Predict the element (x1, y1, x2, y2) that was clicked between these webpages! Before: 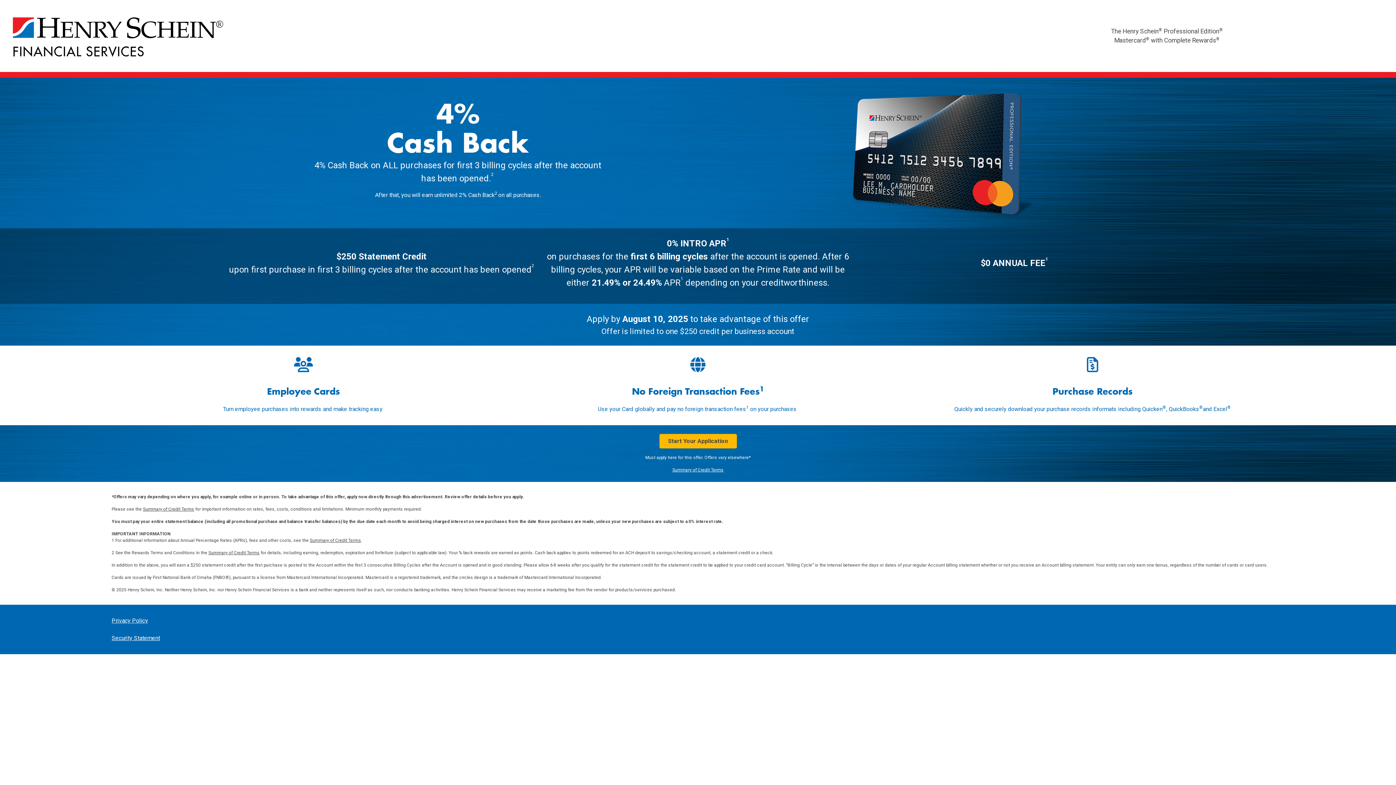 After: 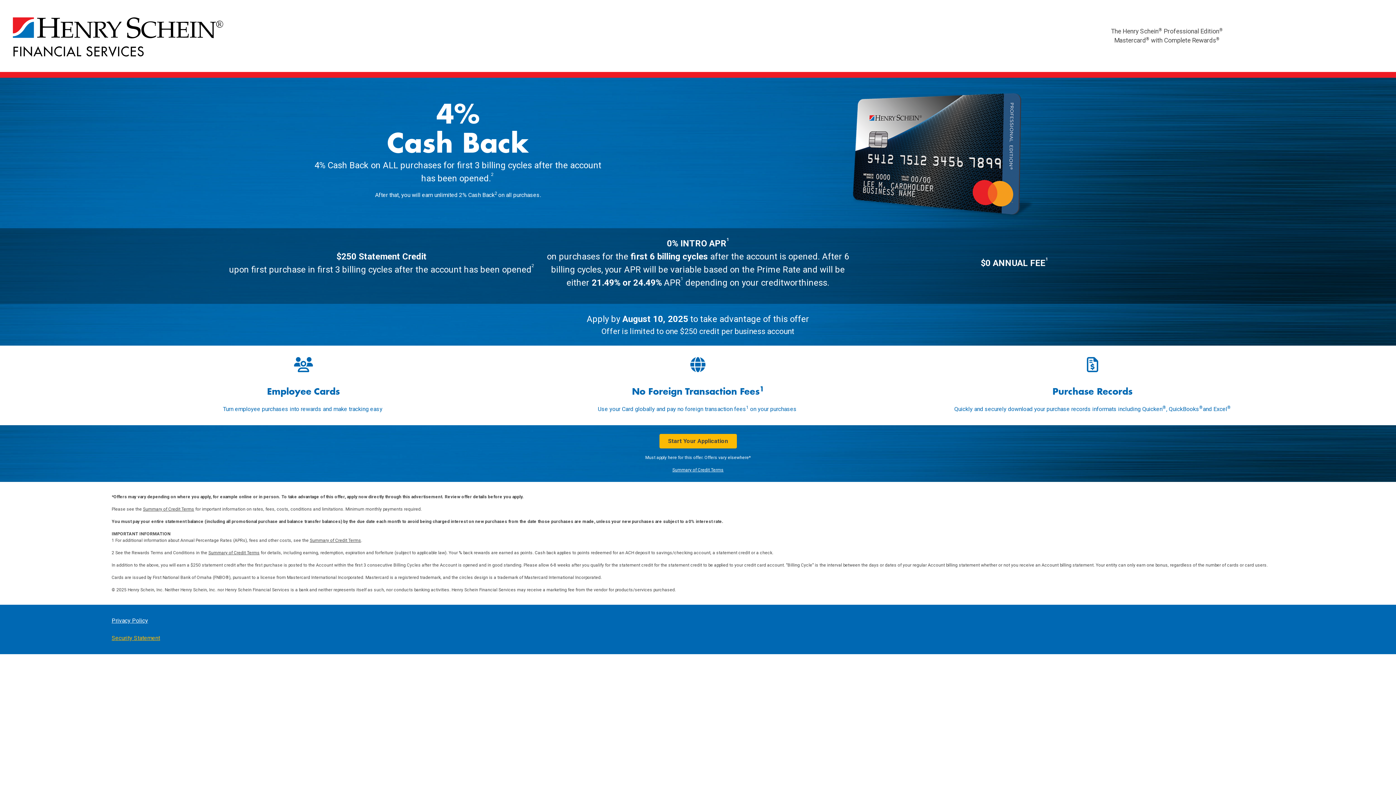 Action: bbox: (111, 634, 160, 641) label: Security Statement